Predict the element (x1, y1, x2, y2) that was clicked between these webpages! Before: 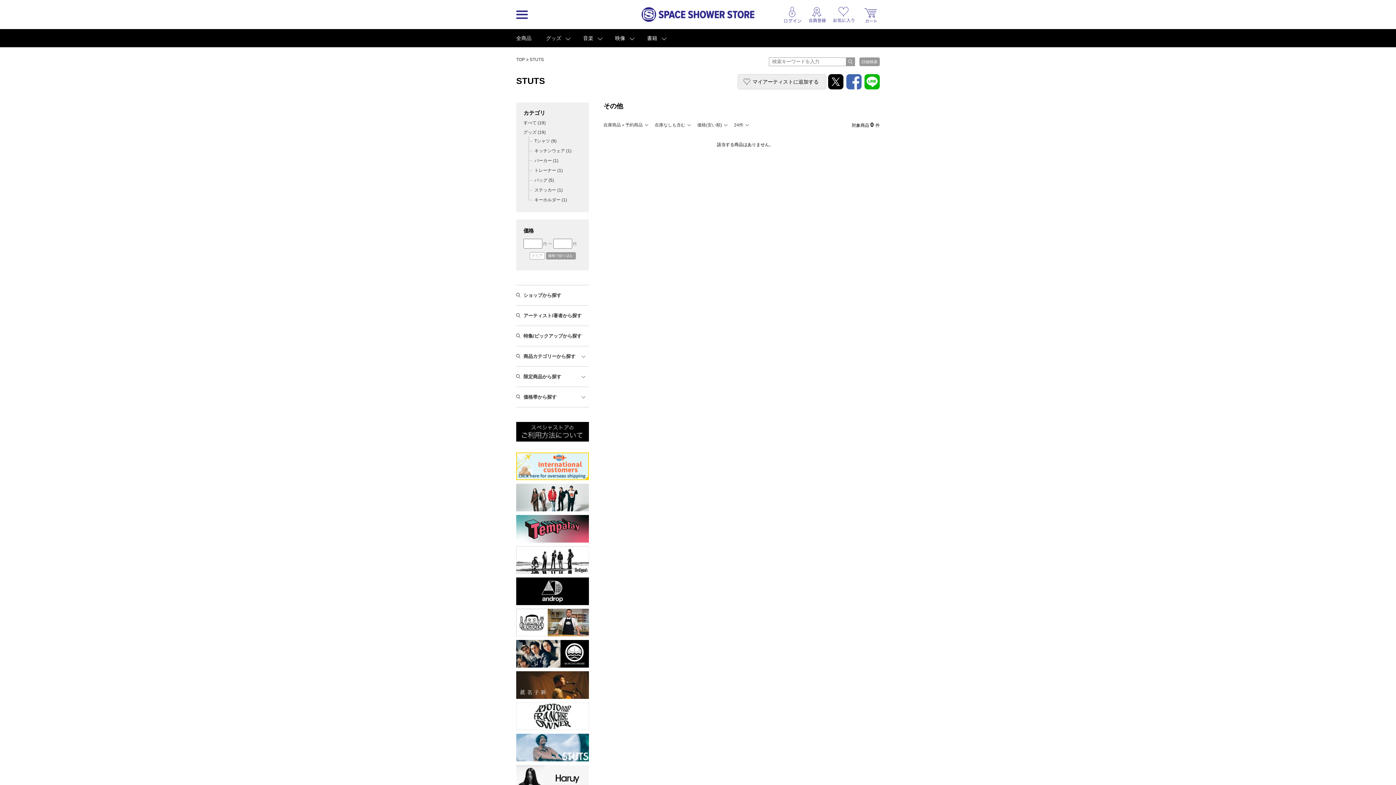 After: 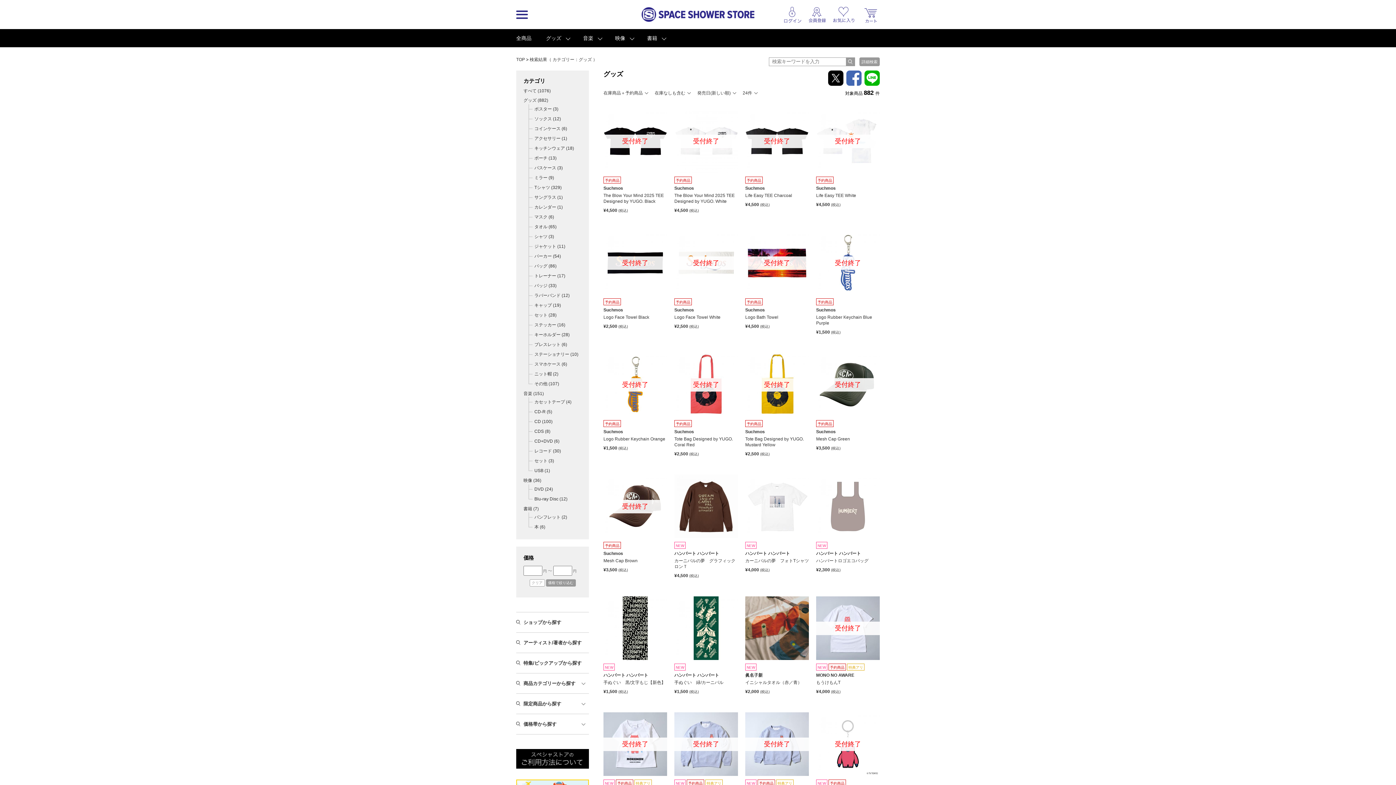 Action: label: グッズ bbox: (538, 29, 576, 47)